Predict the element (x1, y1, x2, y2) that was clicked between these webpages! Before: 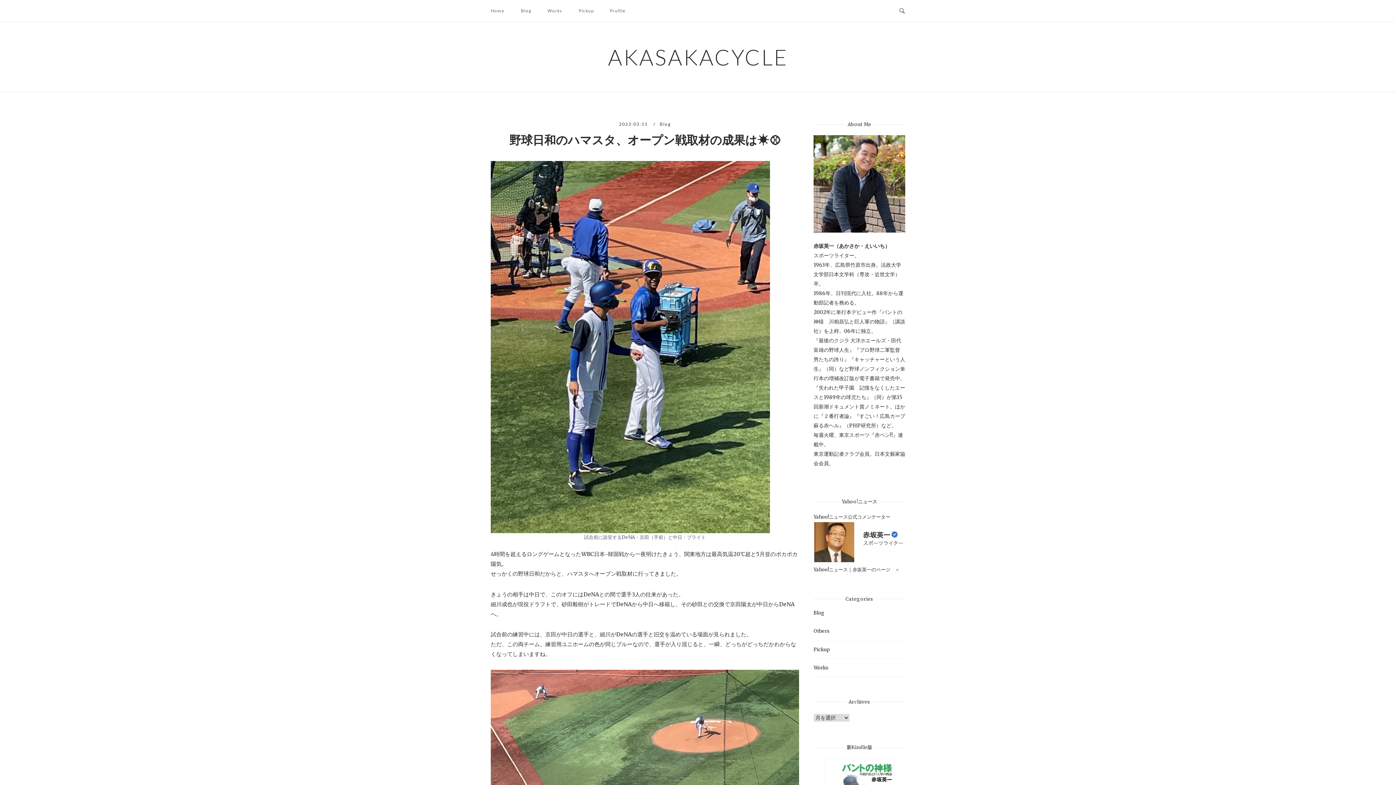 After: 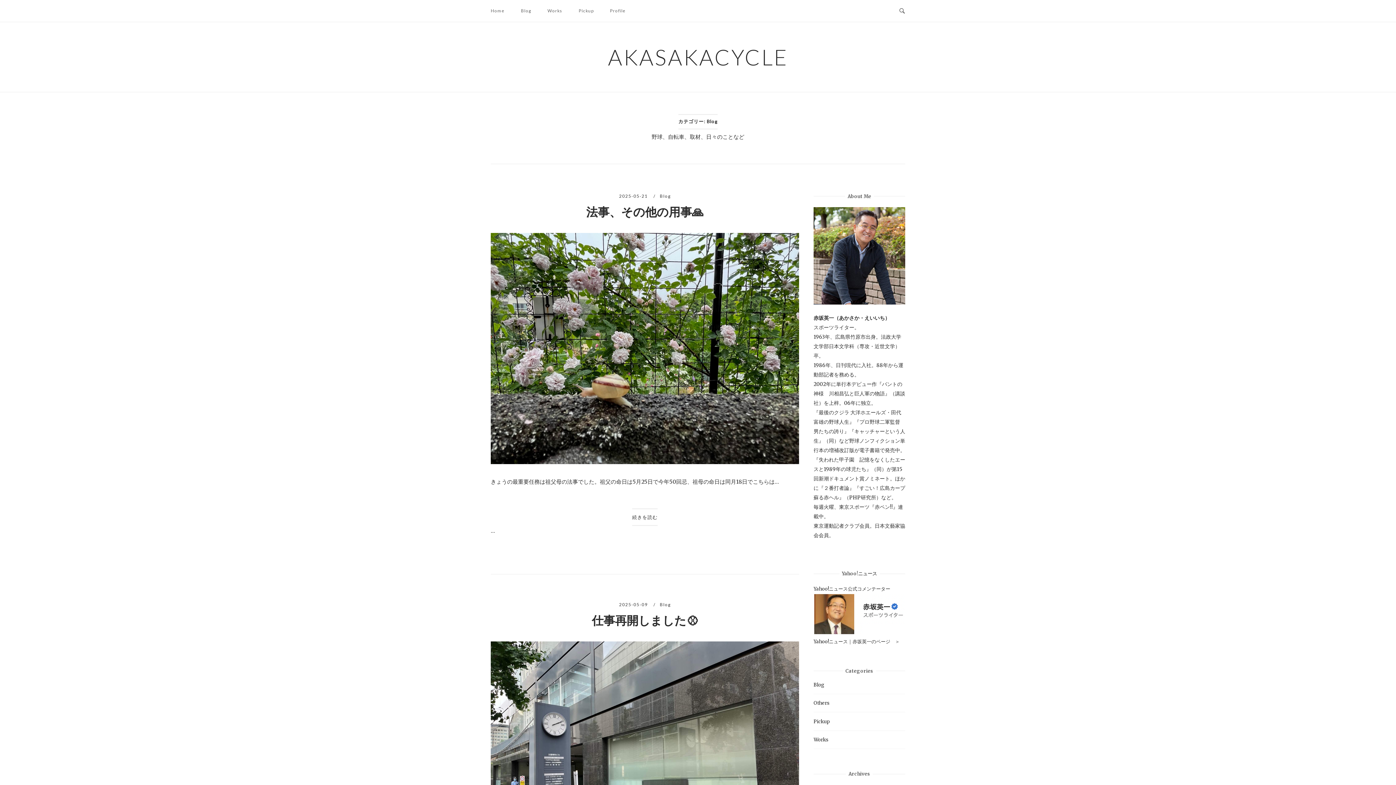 Action: bbox: (515, 1, 536, 20) label: Blog